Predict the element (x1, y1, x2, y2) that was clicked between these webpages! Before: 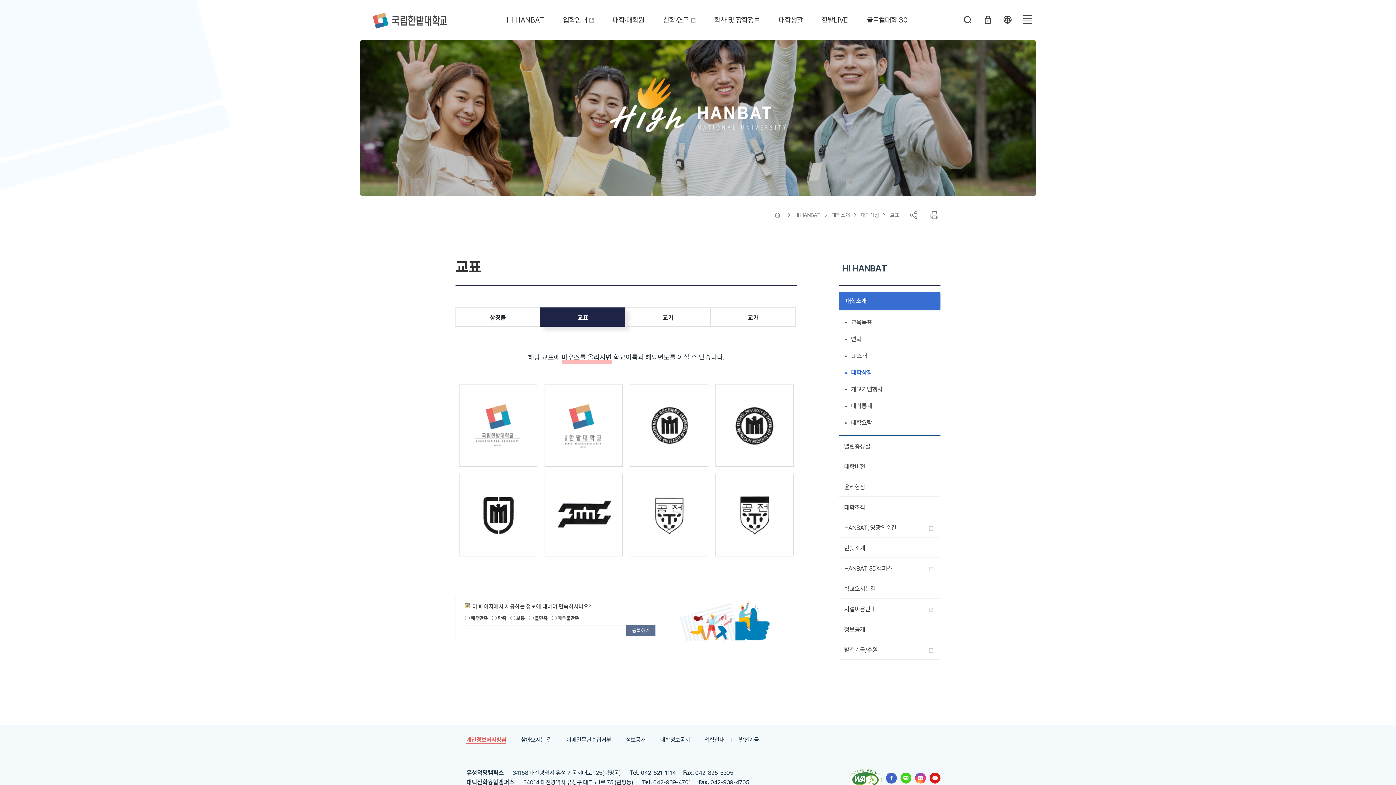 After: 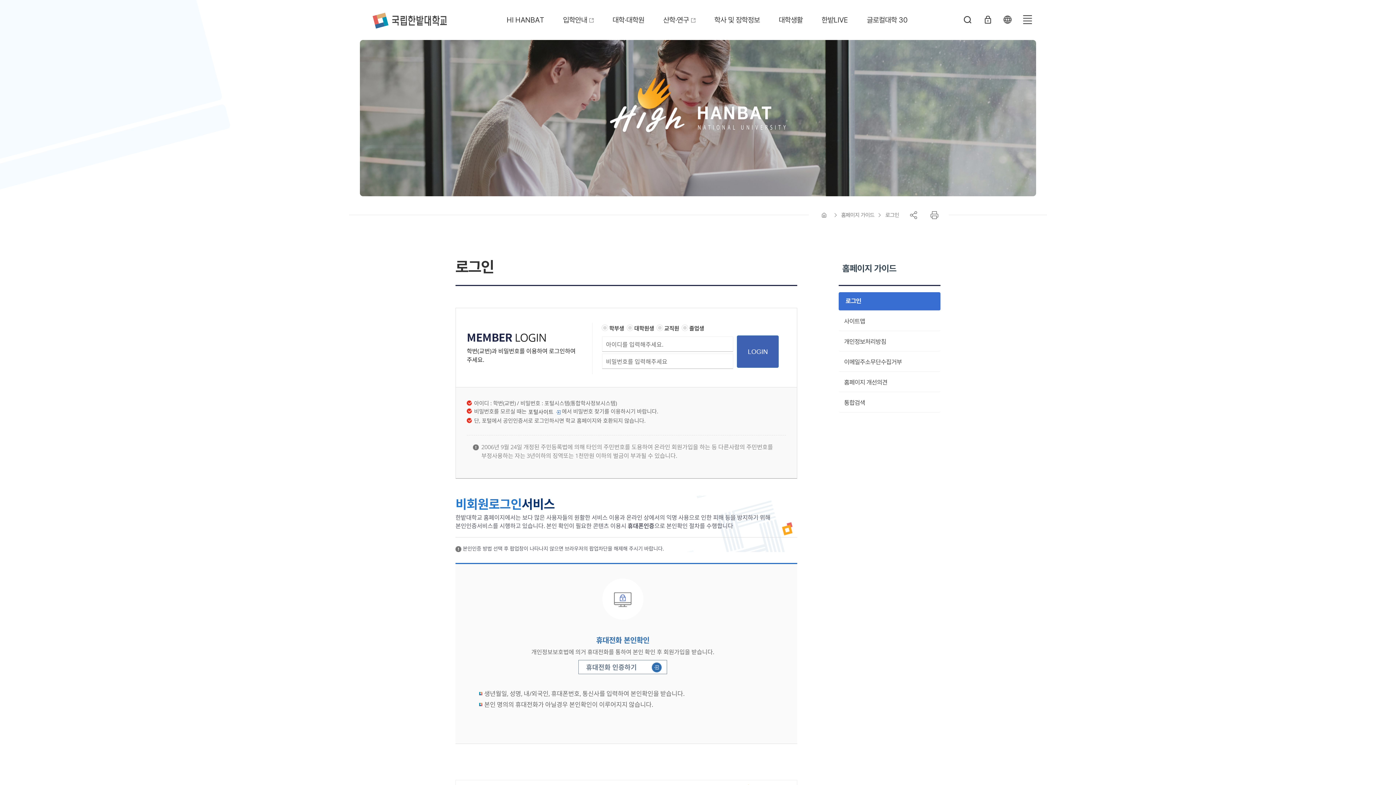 Action: bbox: (979, 11, 995, 27)